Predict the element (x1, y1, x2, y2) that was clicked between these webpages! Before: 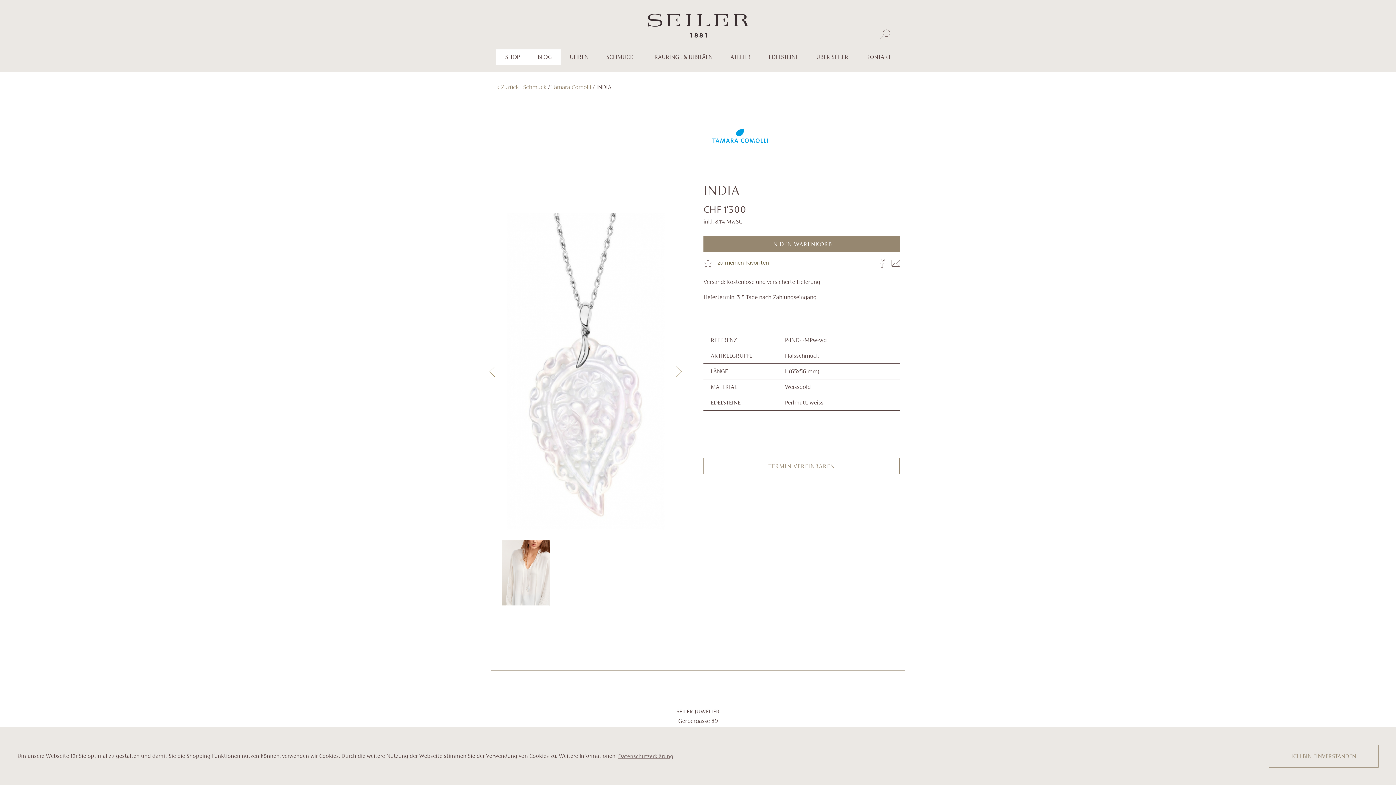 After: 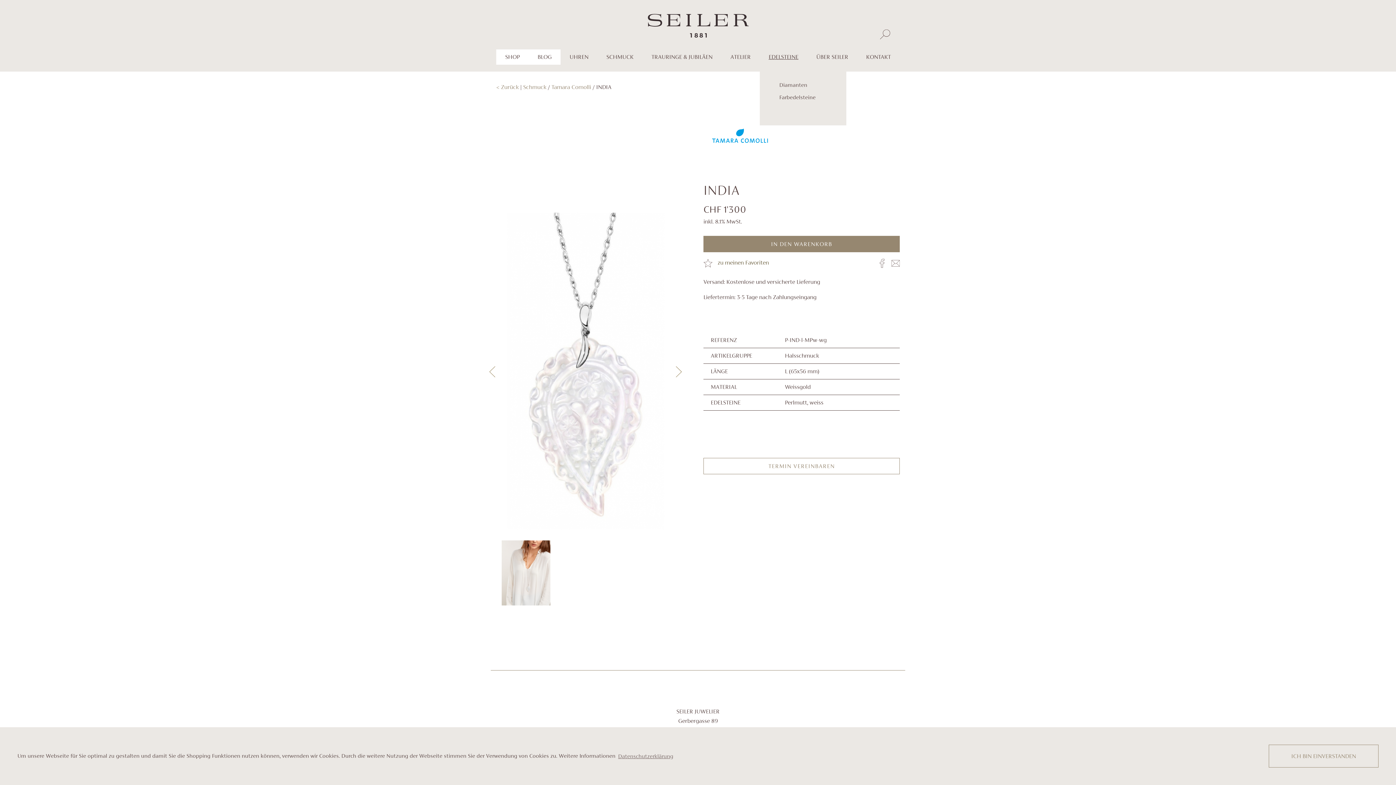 Action: bbox: (759, 49, 807, 64) label: EDELSTEINE